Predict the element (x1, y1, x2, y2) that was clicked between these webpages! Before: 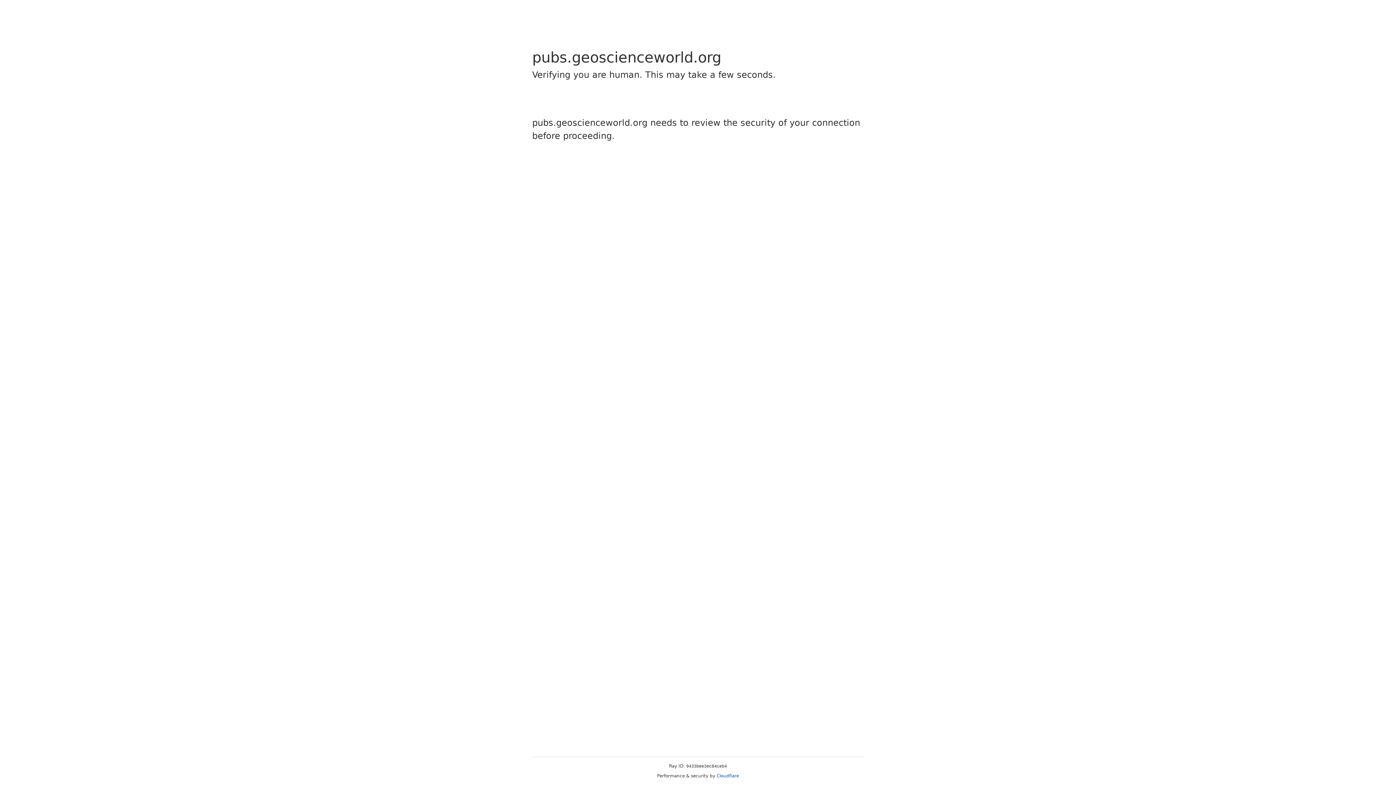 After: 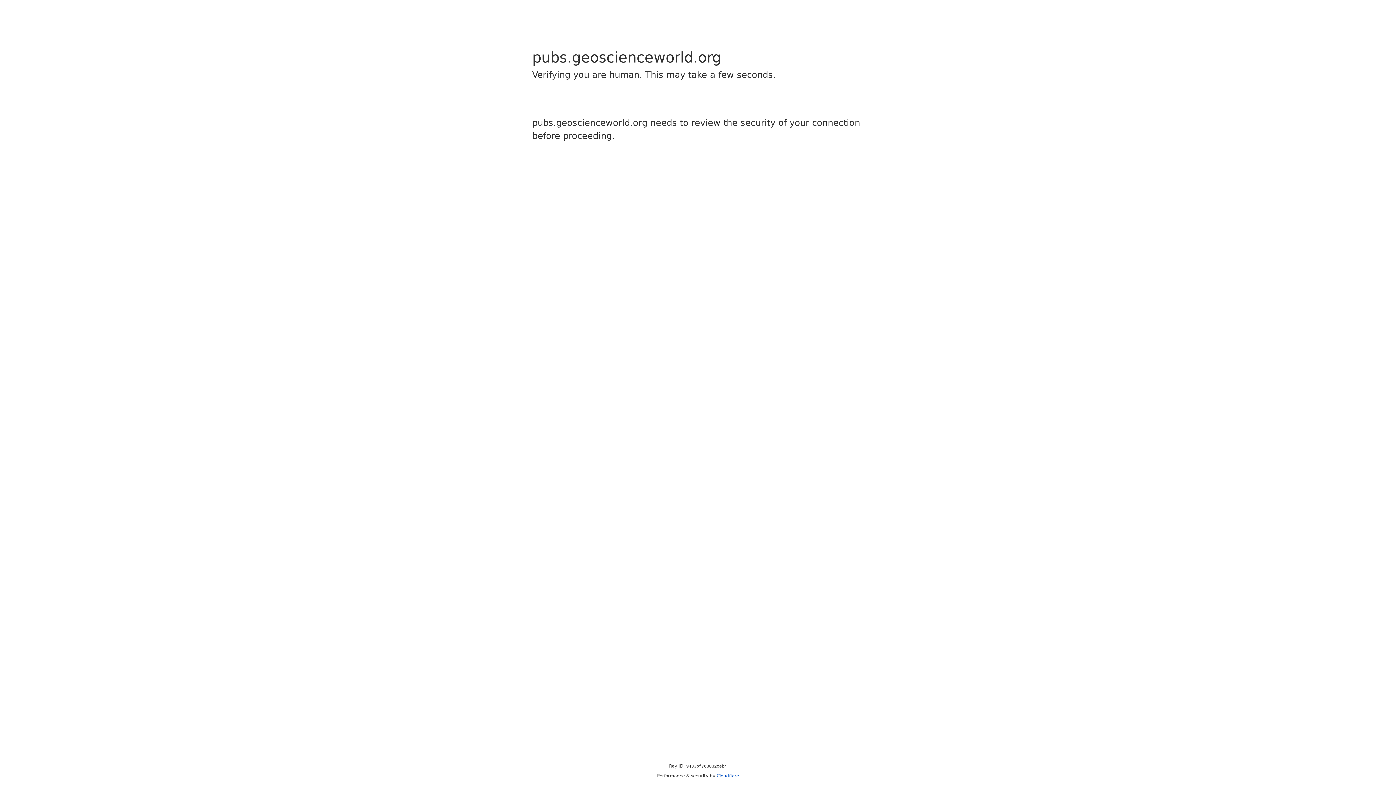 Action: label: Cloudflare bbox: (716, 773, 739, 778)